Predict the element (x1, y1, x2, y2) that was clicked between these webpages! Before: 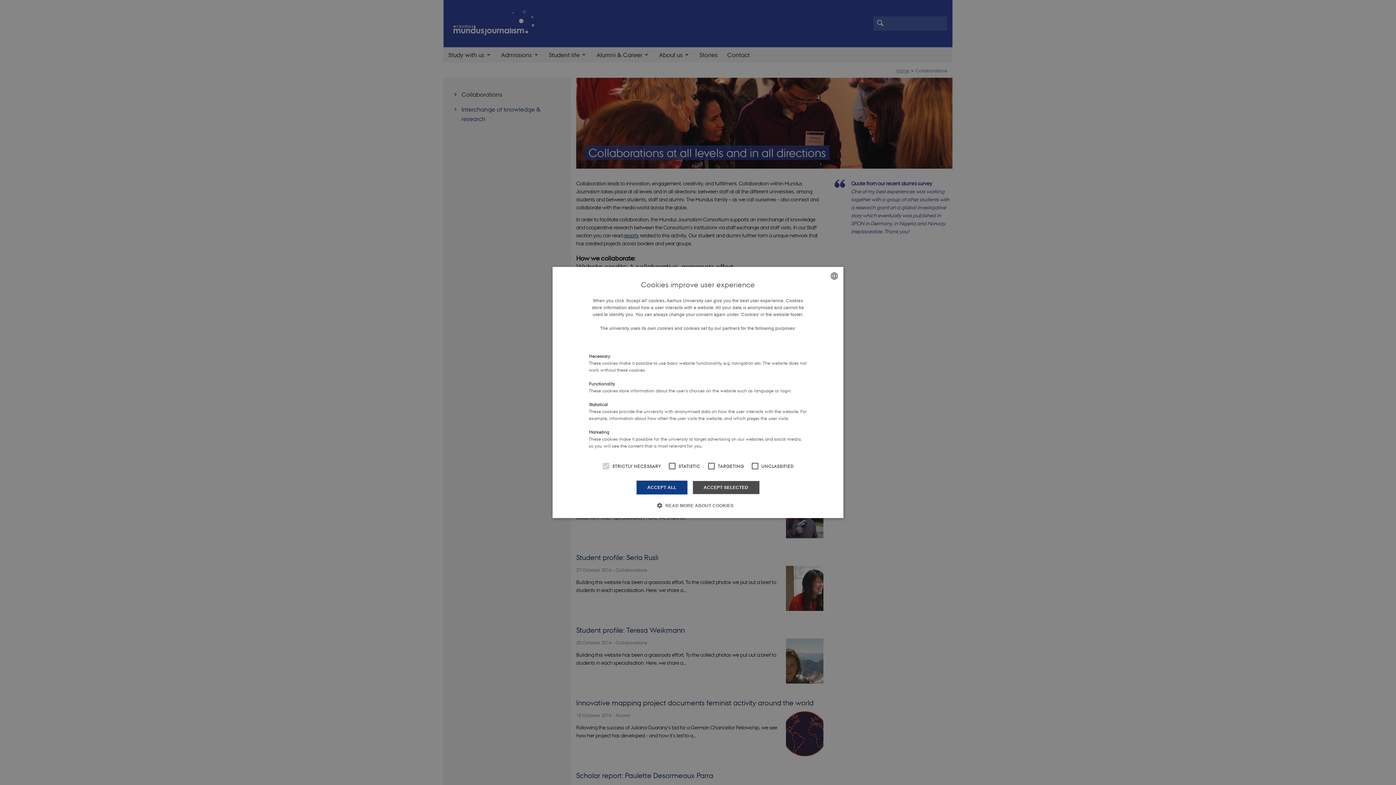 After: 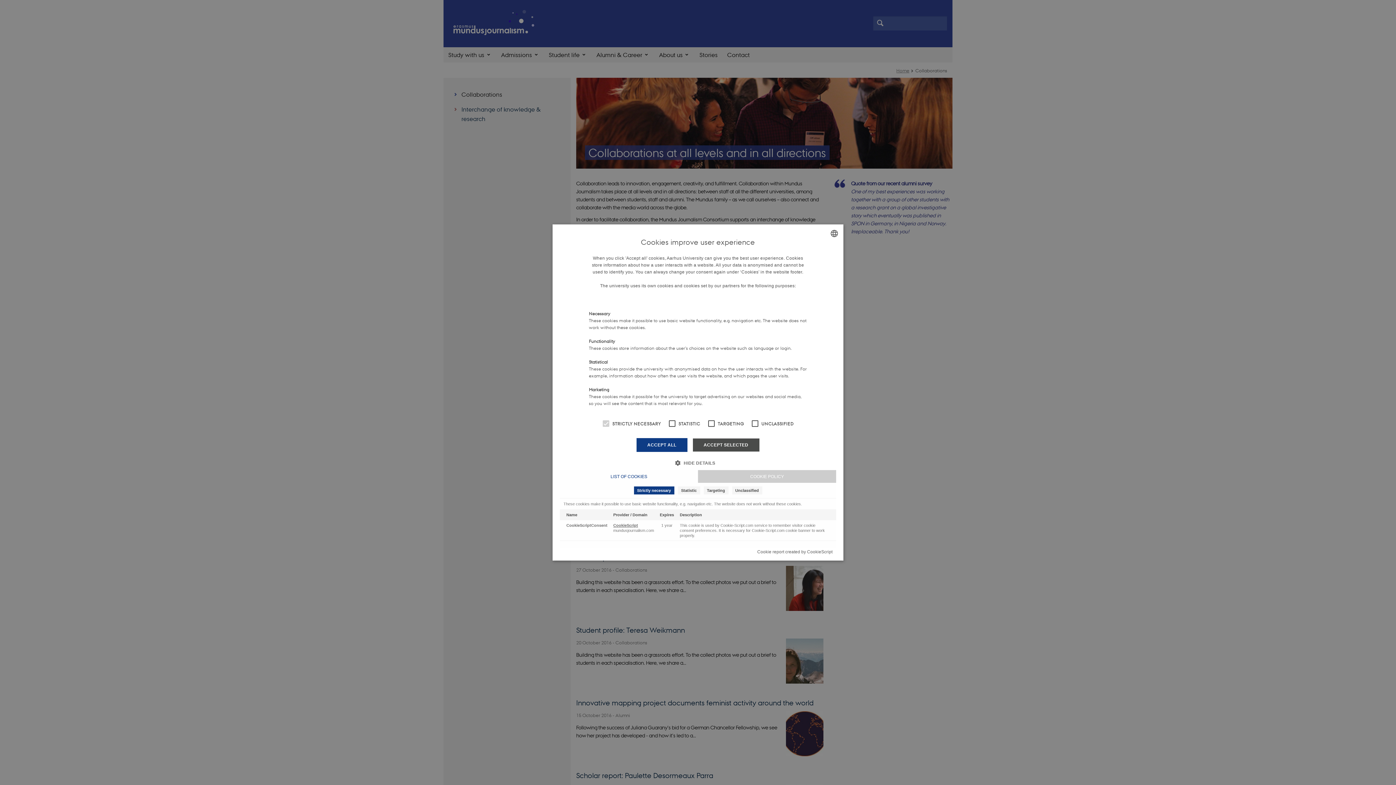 Action: bbox: (662, 502, 733, 509) label:  READ MORE ABOUT COOKIES